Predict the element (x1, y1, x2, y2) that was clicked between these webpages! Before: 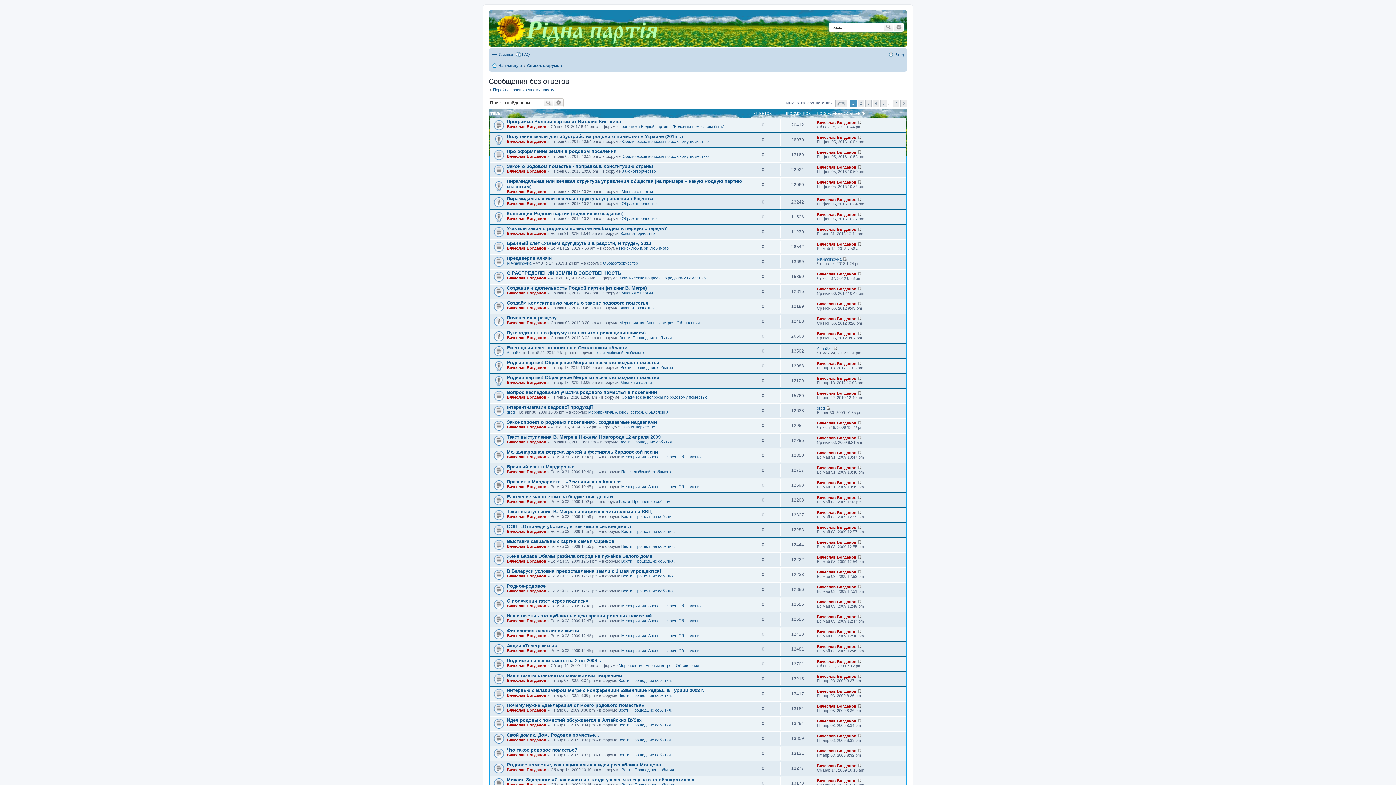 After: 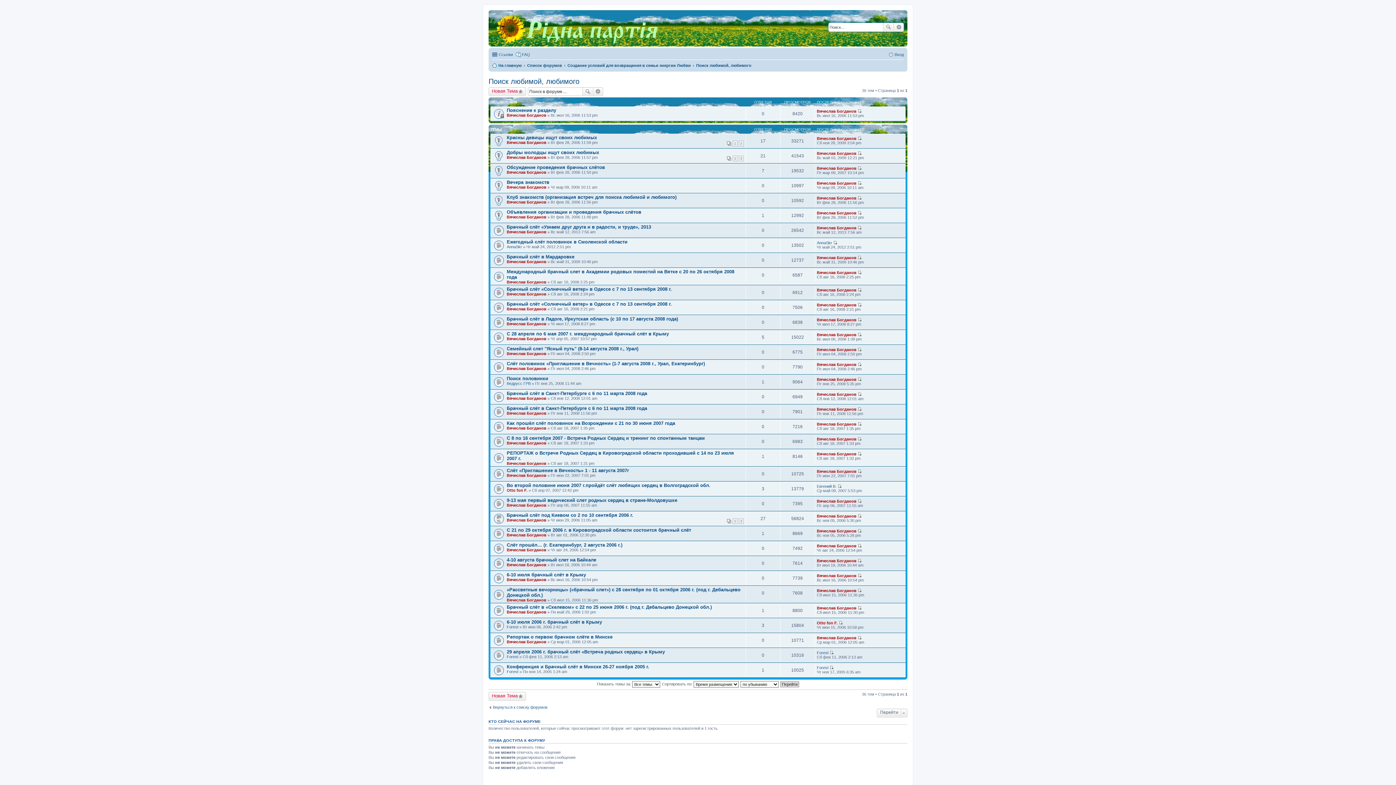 Action: bbox: (594, 350, 644, 354) label: Поиск любимой, любимого